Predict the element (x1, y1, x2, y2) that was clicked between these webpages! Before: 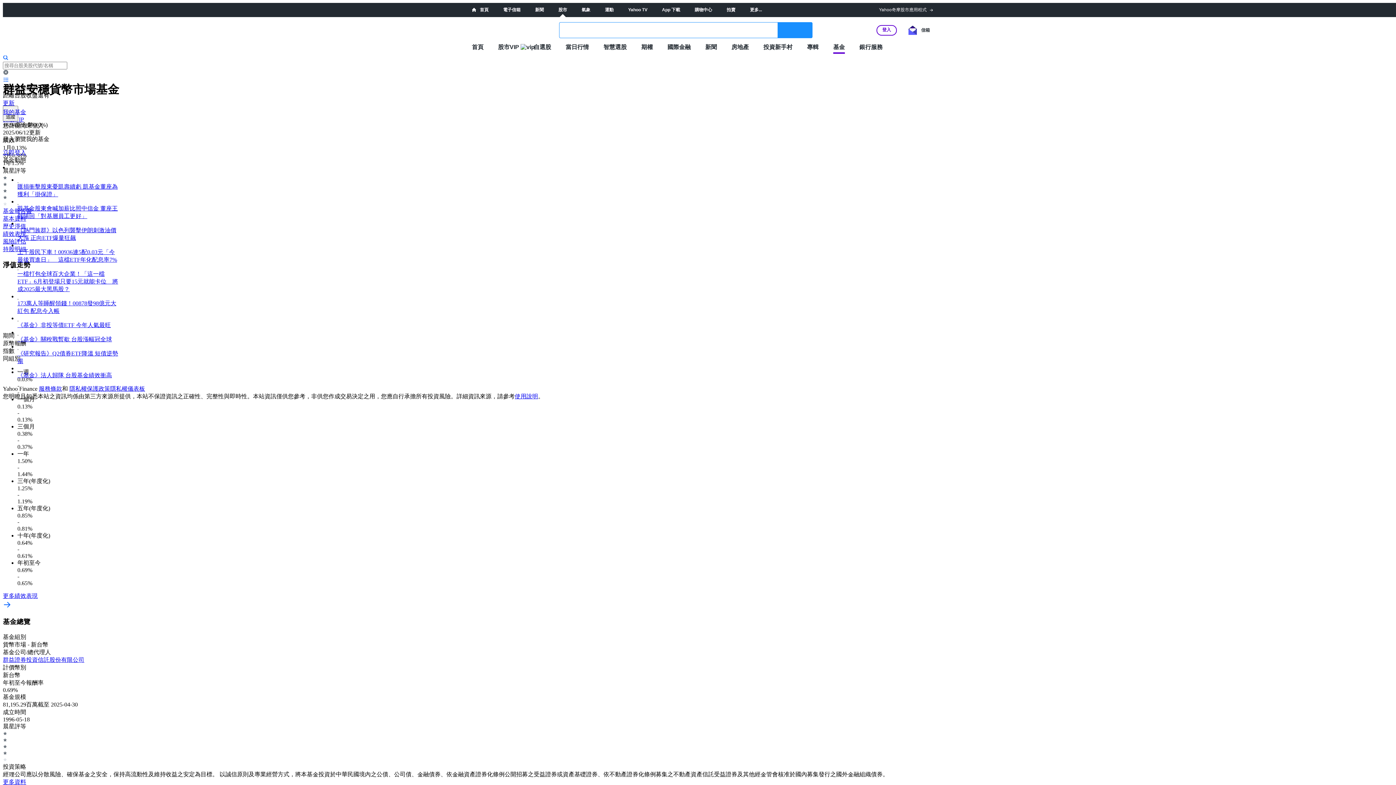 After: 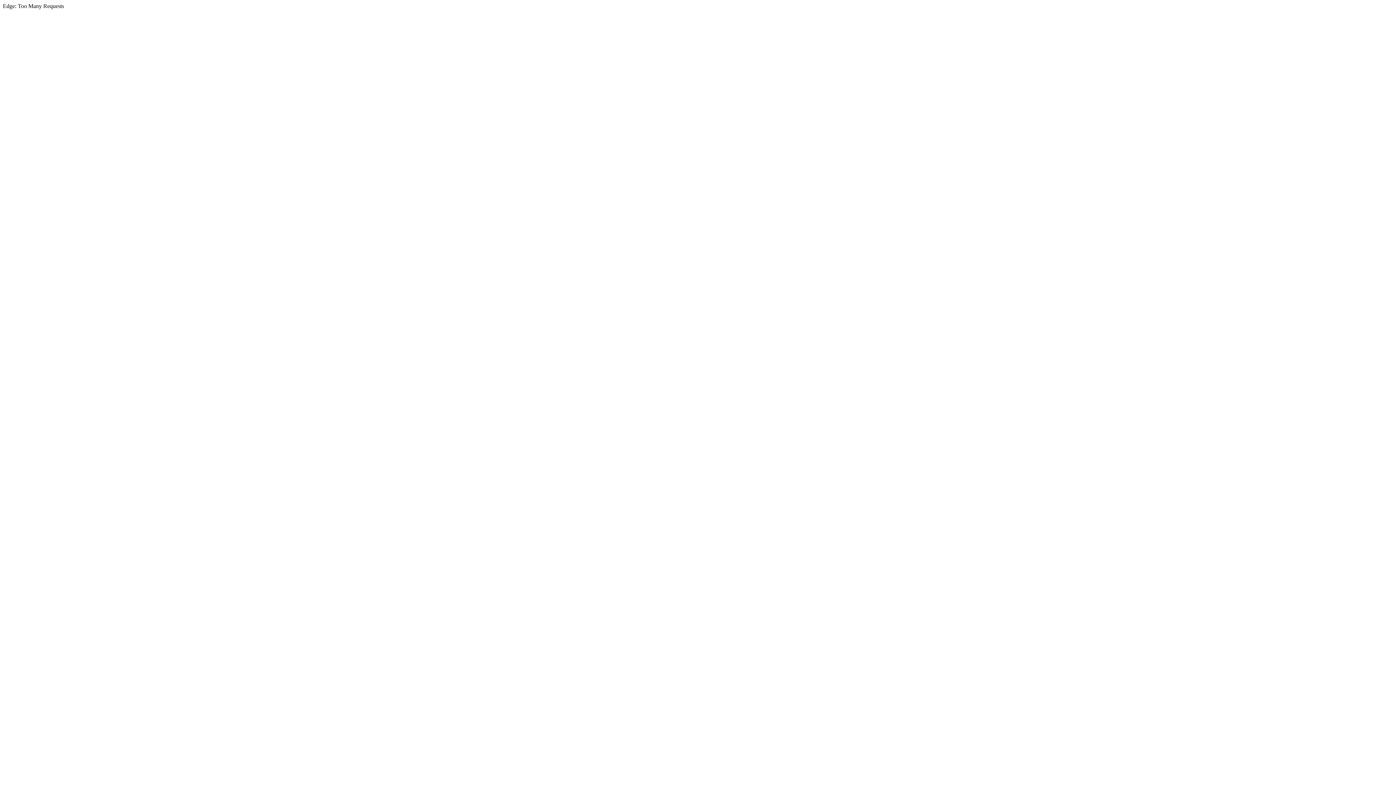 Action: bbox: (503, 7, 520, 12) label: 電子信箱